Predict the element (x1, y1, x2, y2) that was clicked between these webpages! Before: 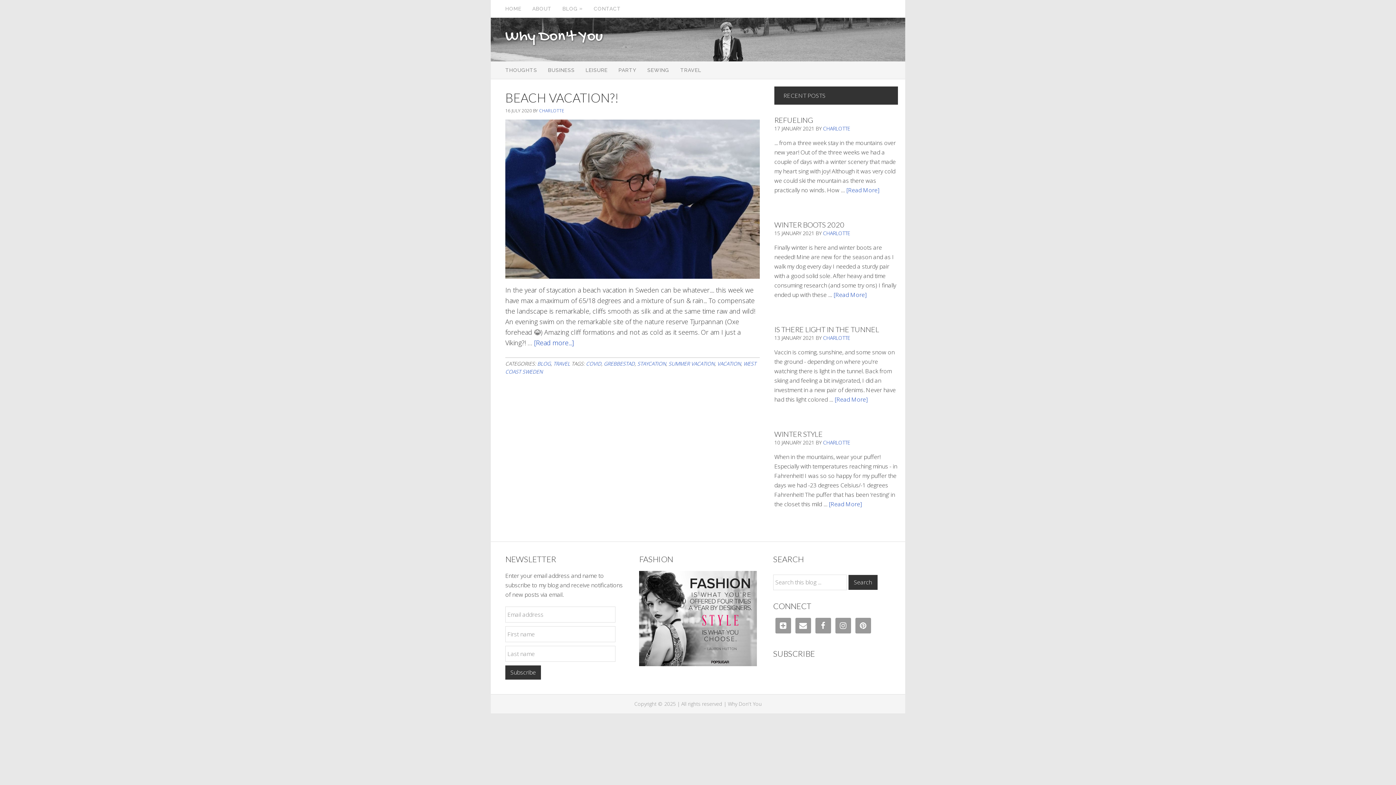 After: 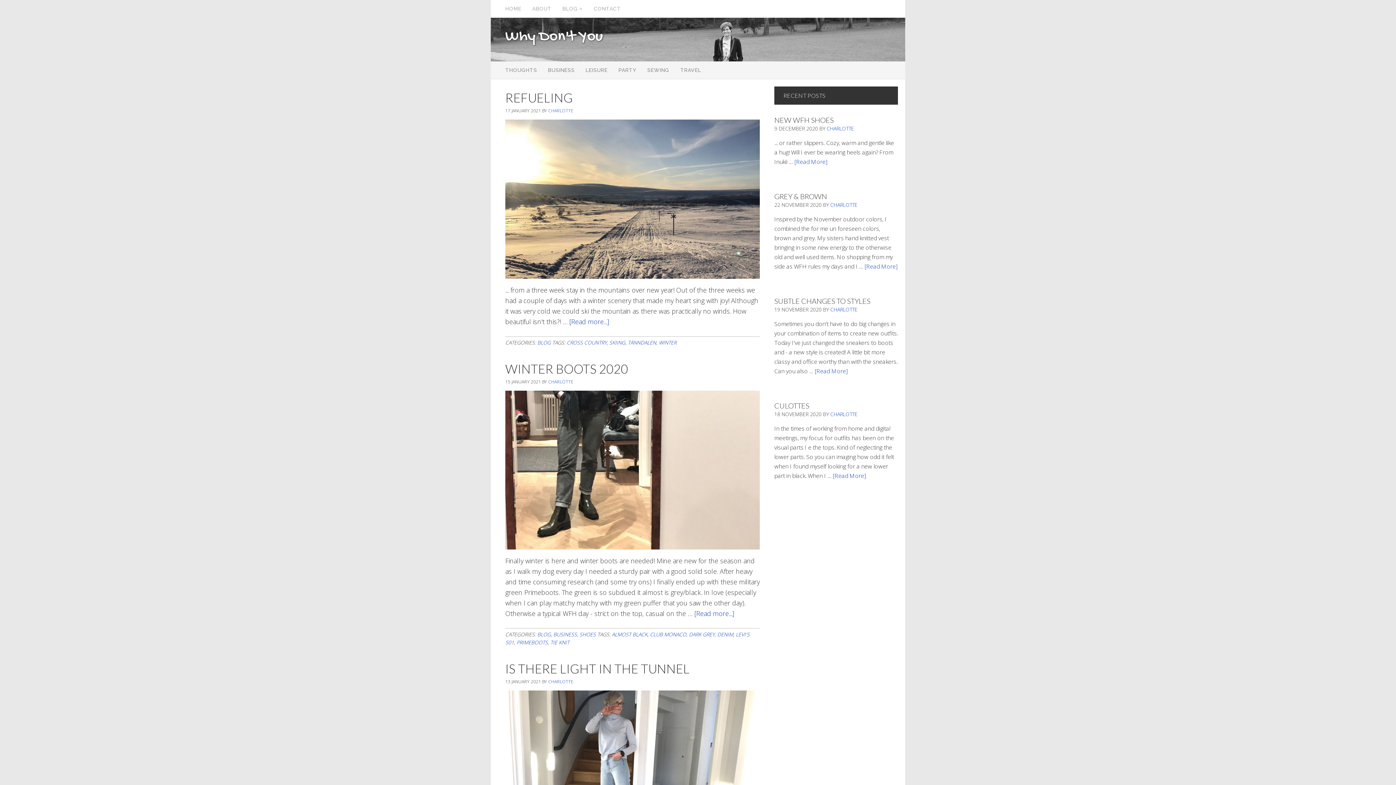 Action: label: BLOG bbox: (537, 360, 550, 367)